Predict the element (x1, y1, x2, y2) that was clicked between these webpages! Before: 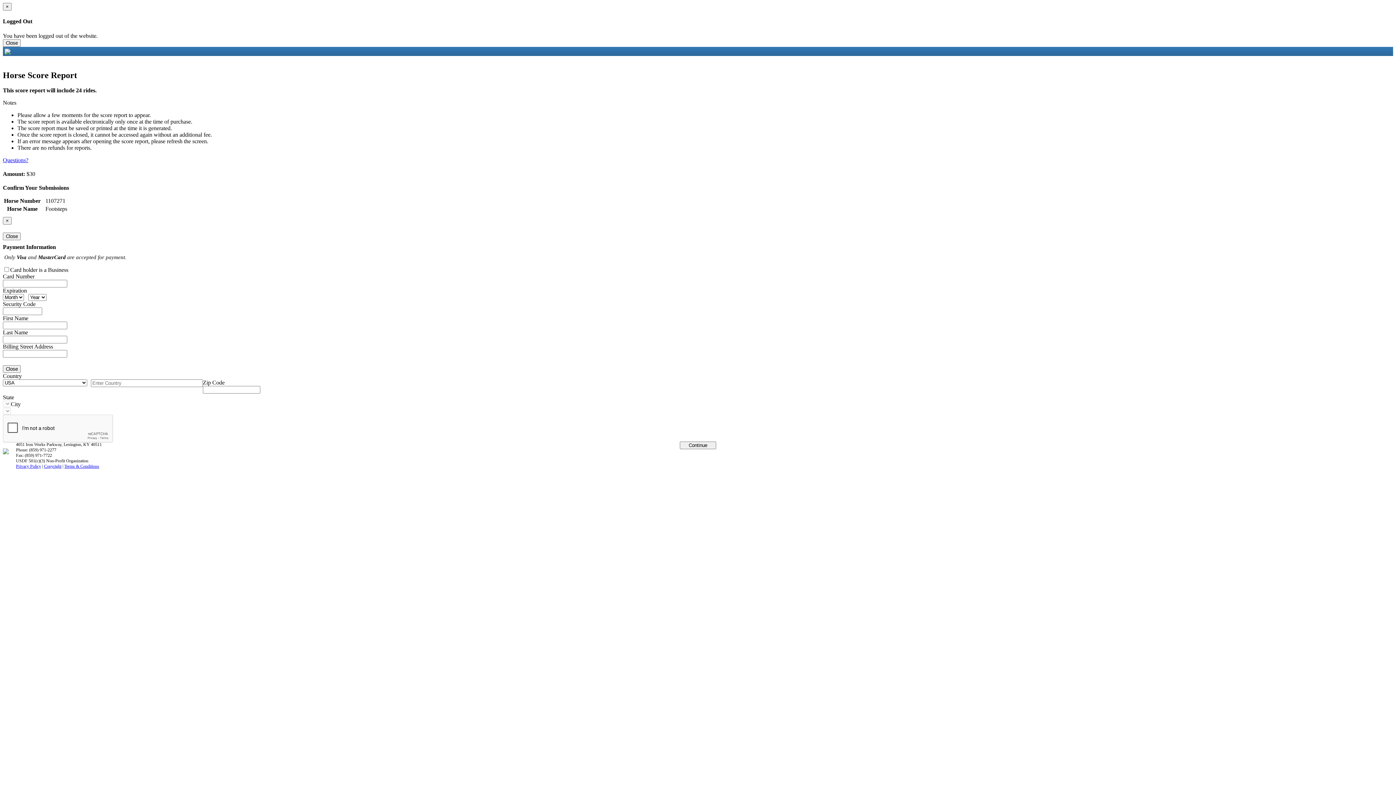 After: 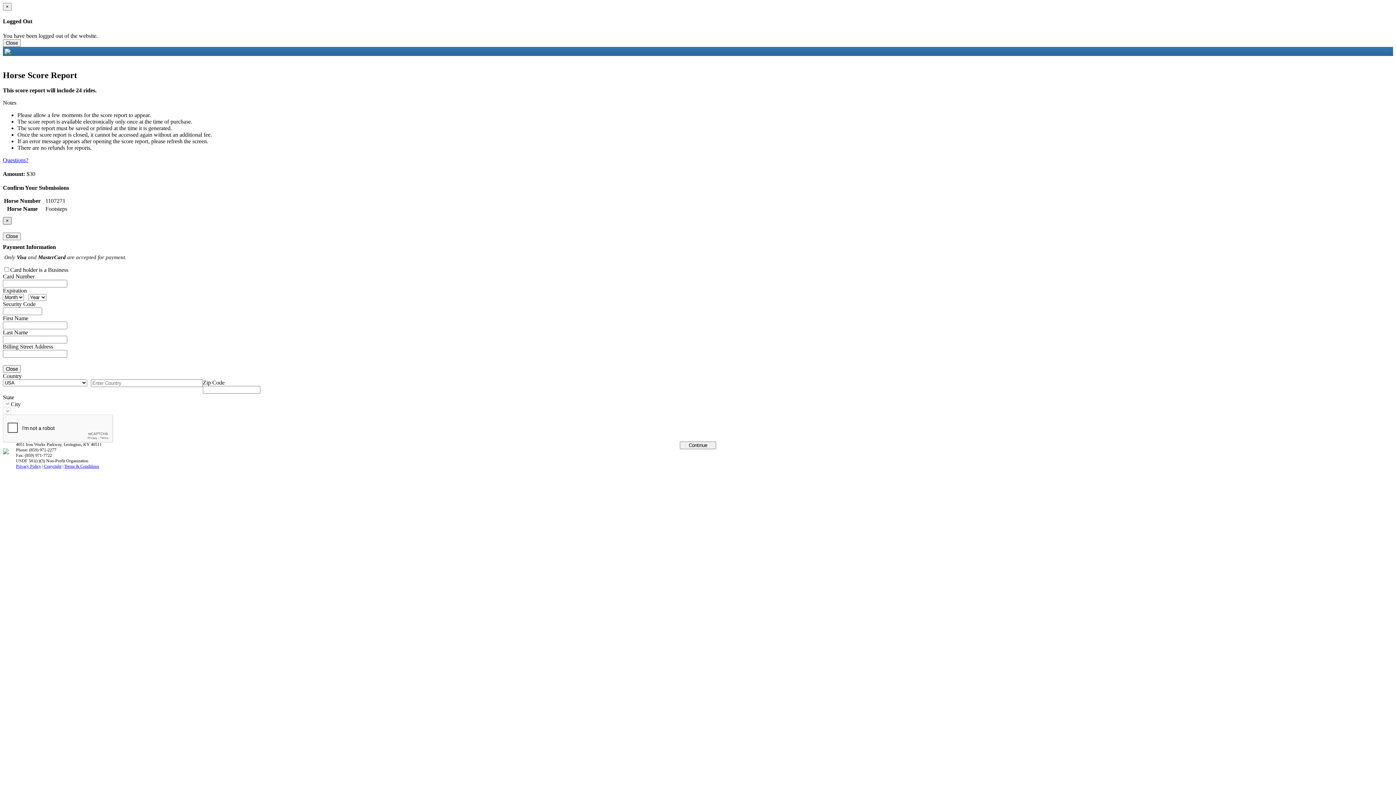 Action: label: Close bbox: (2, 217, 11, 224)